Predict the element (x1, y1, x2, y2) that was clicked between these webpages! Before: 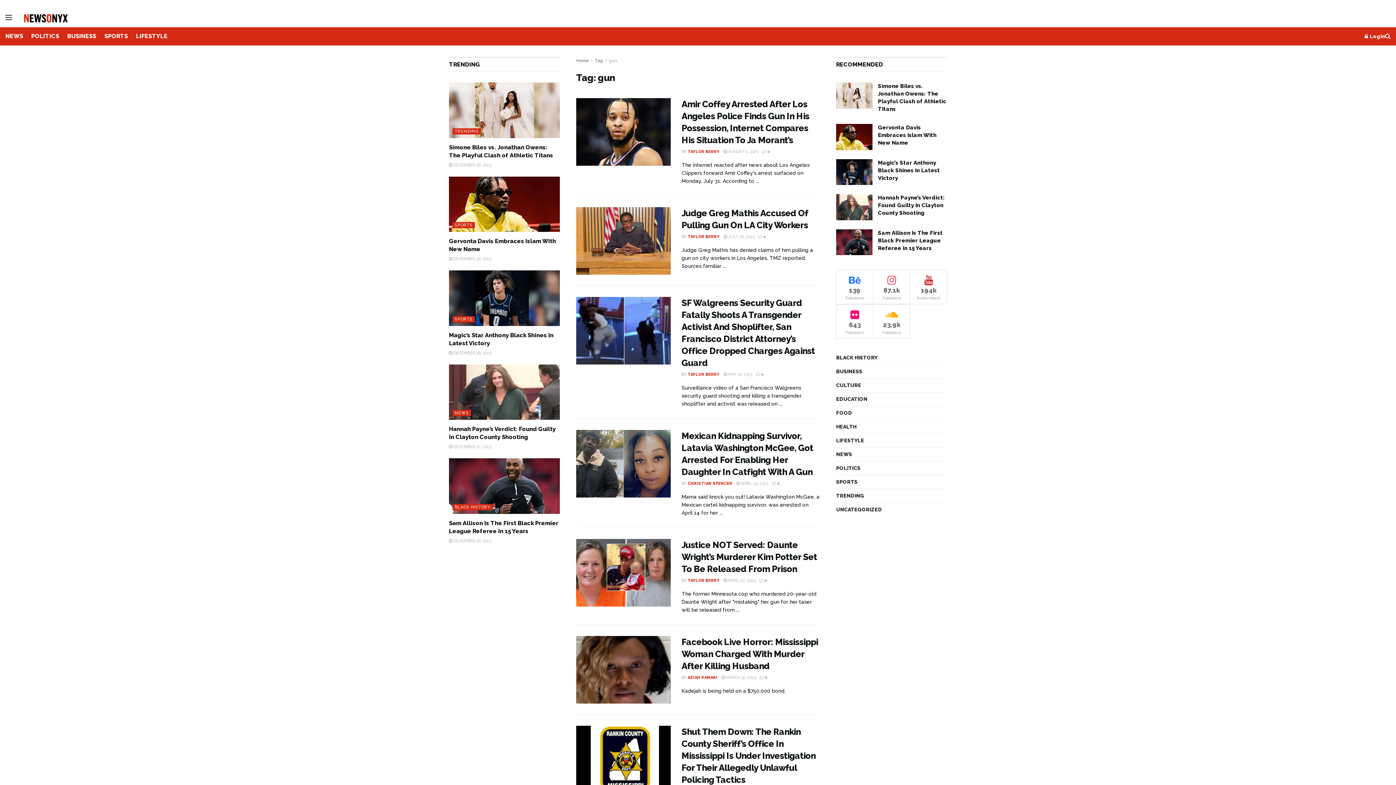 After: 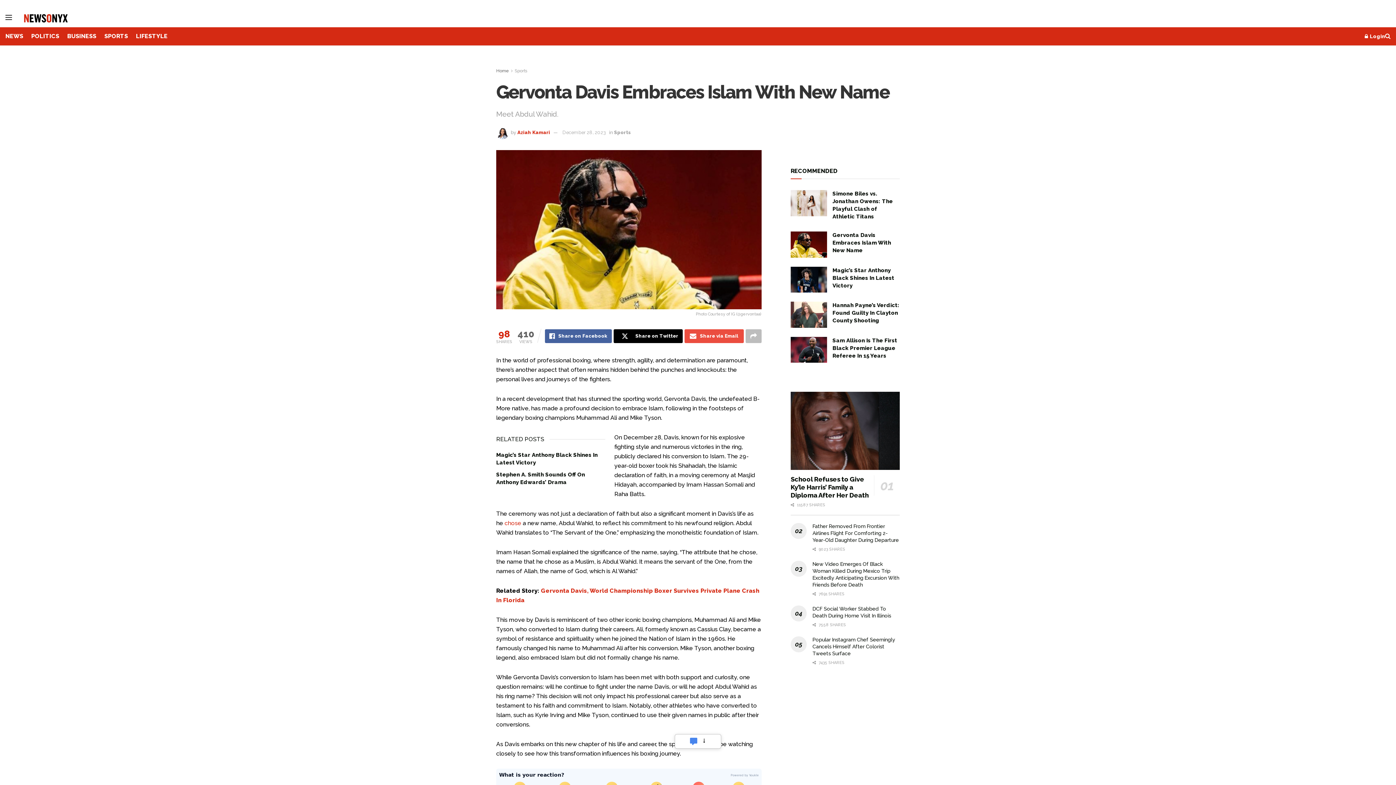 Action: bbox: (878, 124, 936, 146) label: Gervonta Davis Embraces Islam With New Name